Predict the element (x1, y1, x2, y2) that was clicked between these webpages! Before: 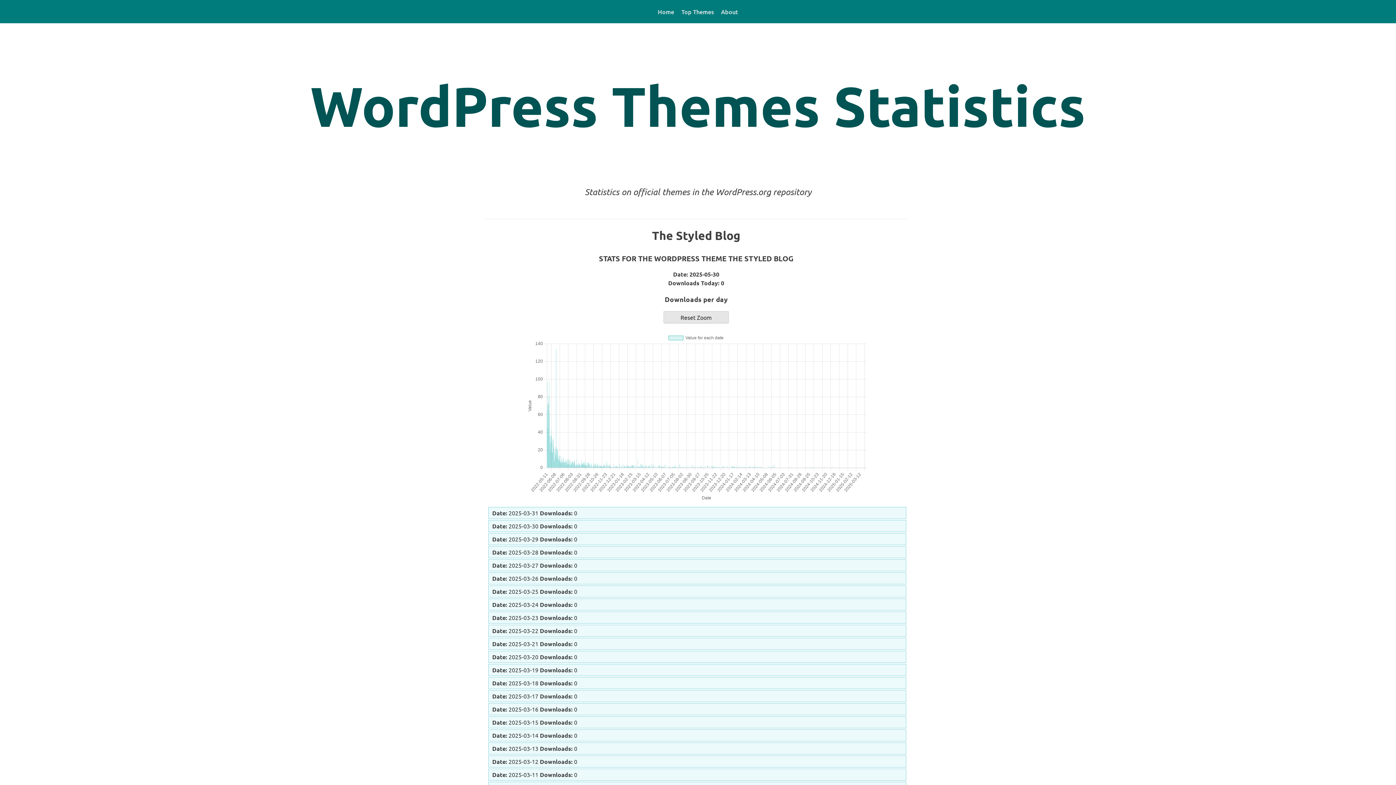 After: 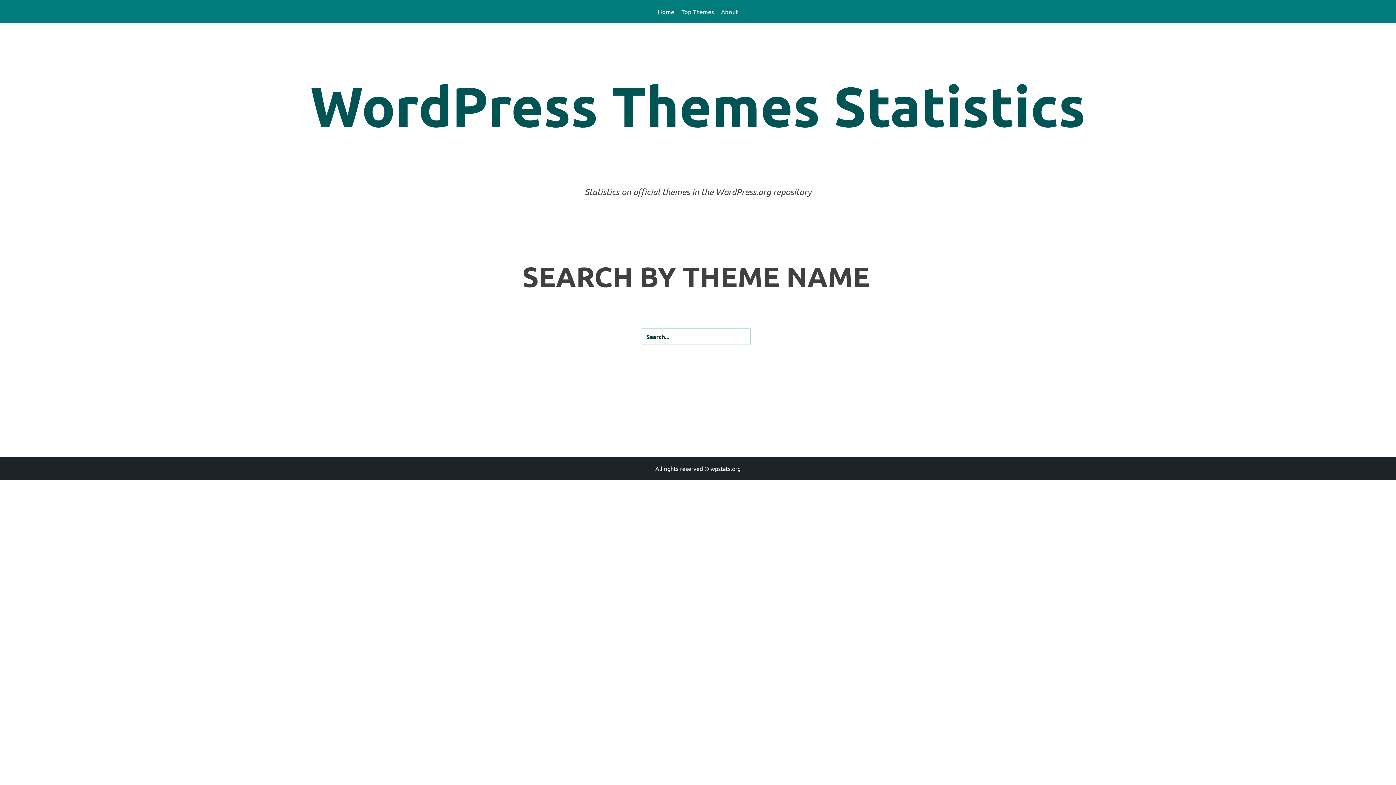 Action: label: Home bbox: (658, 7, 674, 16)